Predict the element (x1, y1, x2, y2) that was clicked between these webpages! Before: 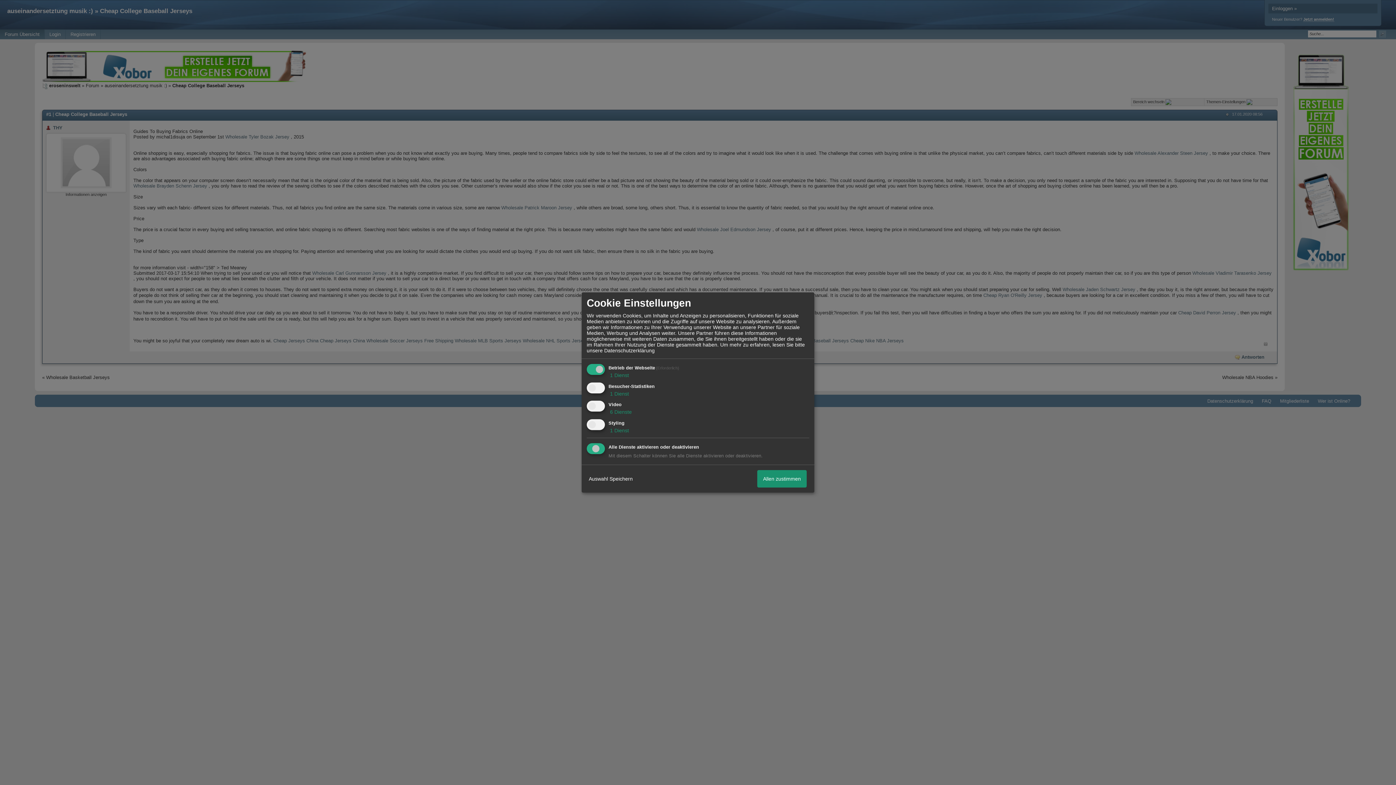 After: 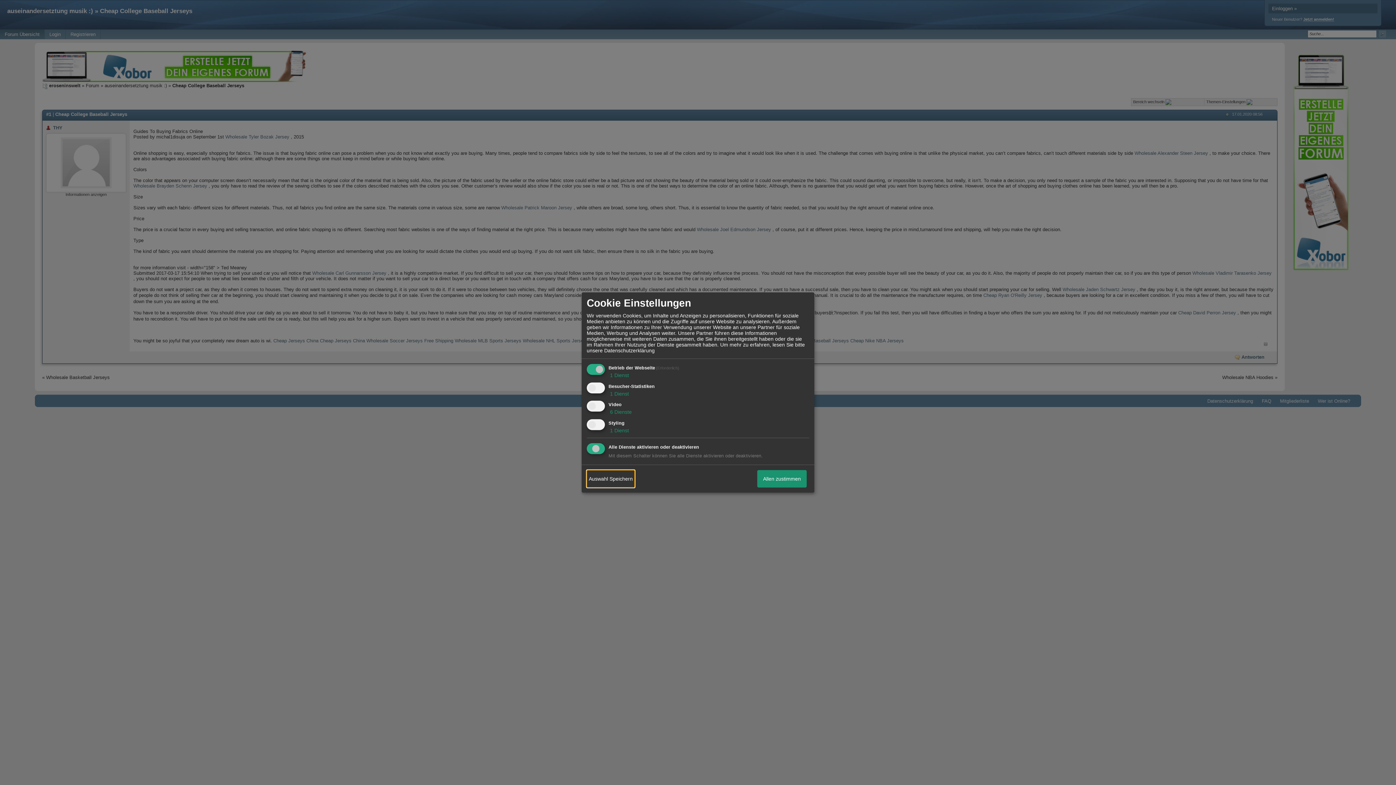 Action: bbox: (586, 470, 634, 487) label: Auswahl Speichern